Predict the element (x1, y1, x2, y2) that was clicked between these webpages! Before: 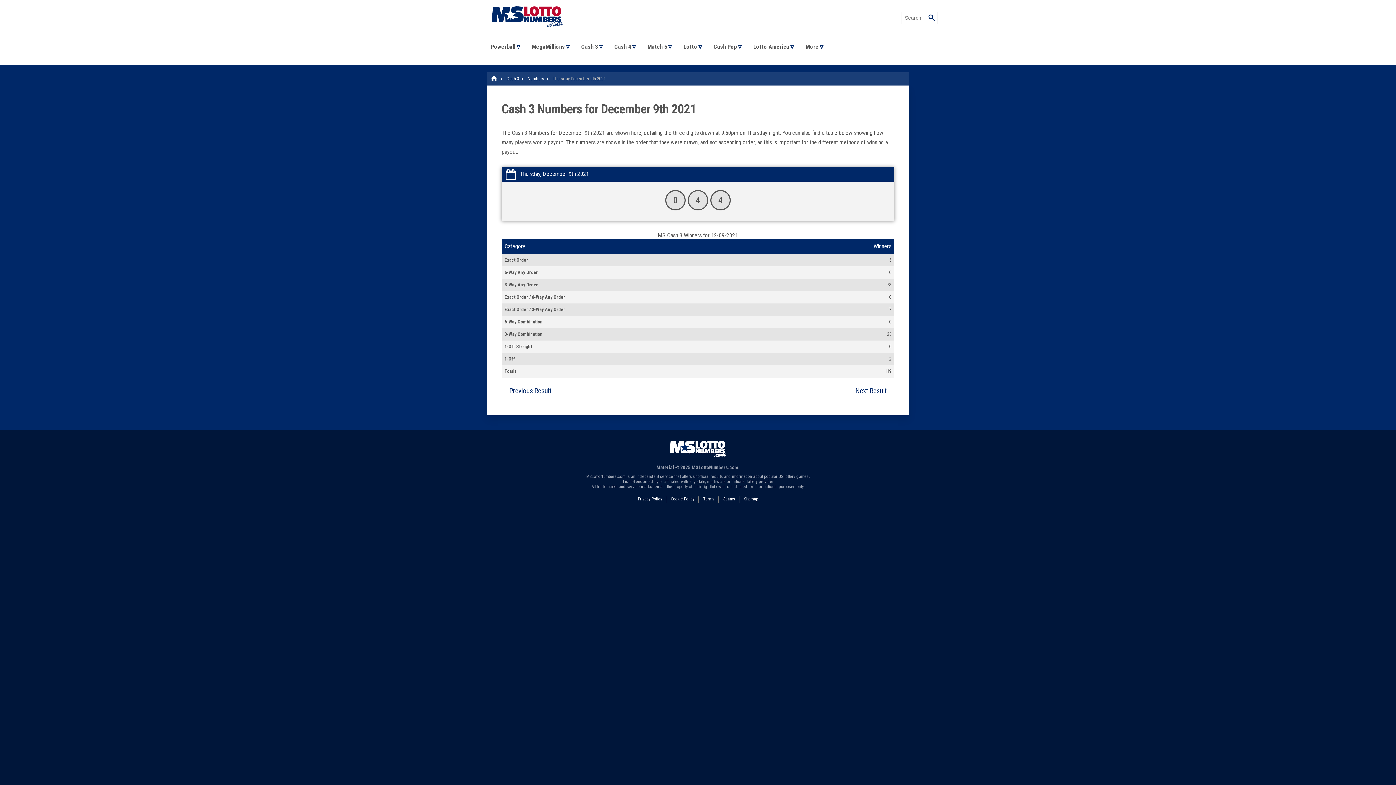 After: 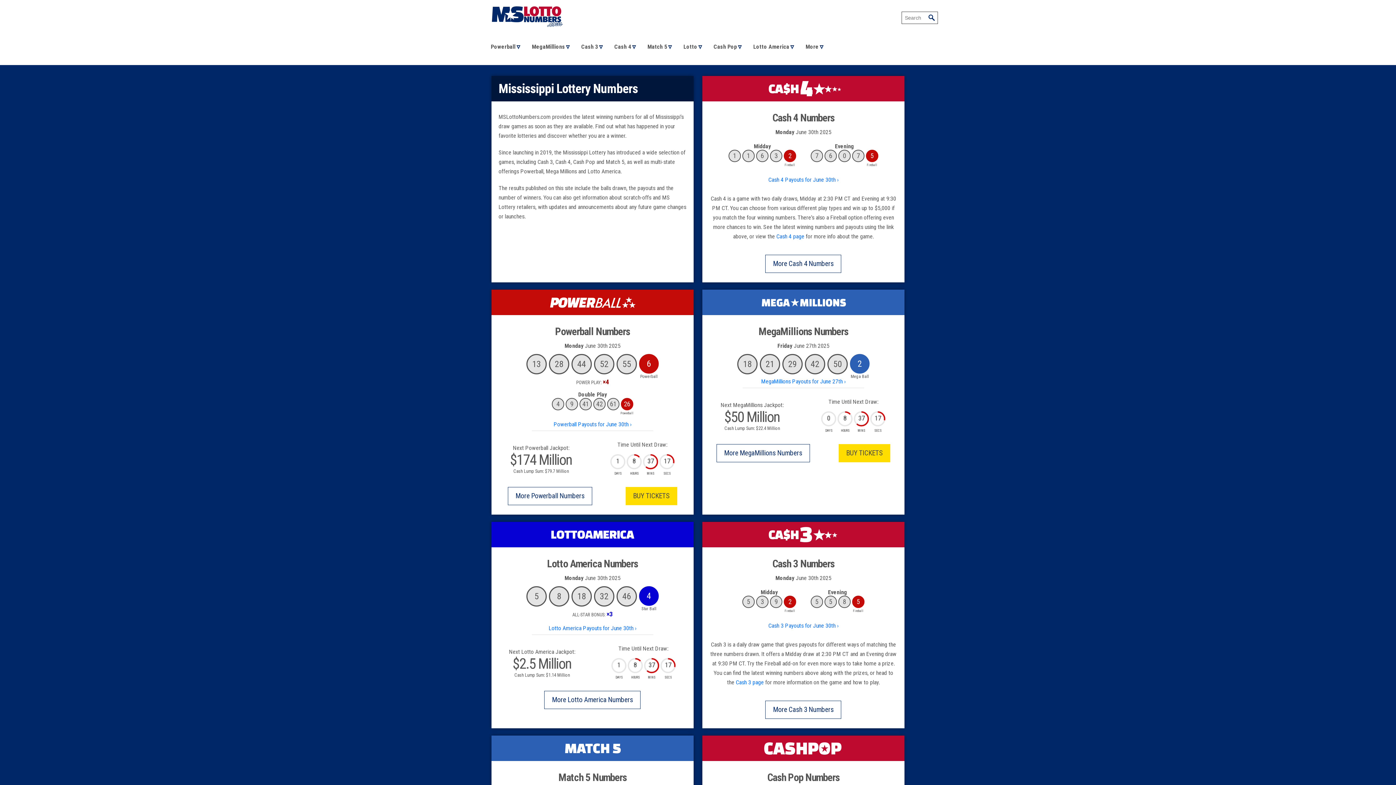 Action: bbox: (485, 0, 569, 6)